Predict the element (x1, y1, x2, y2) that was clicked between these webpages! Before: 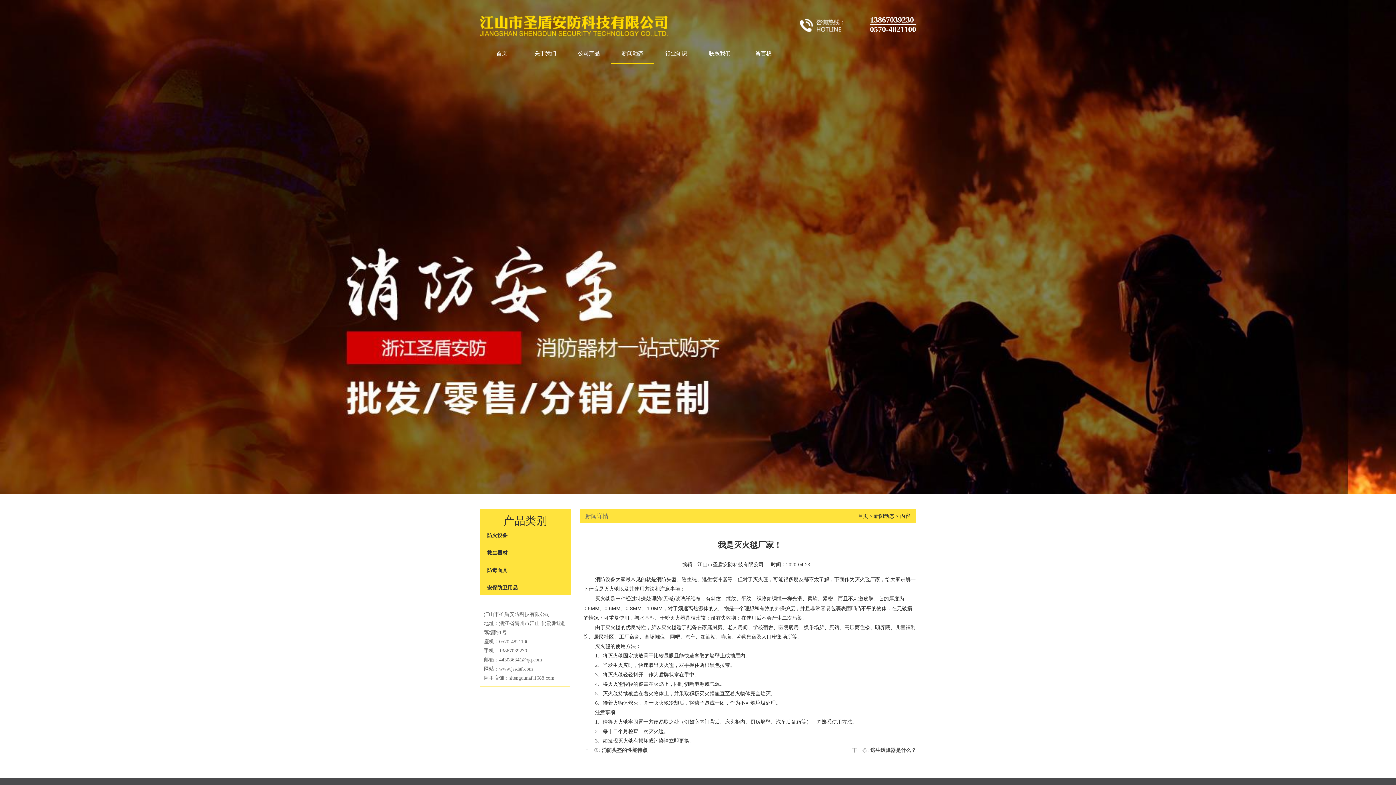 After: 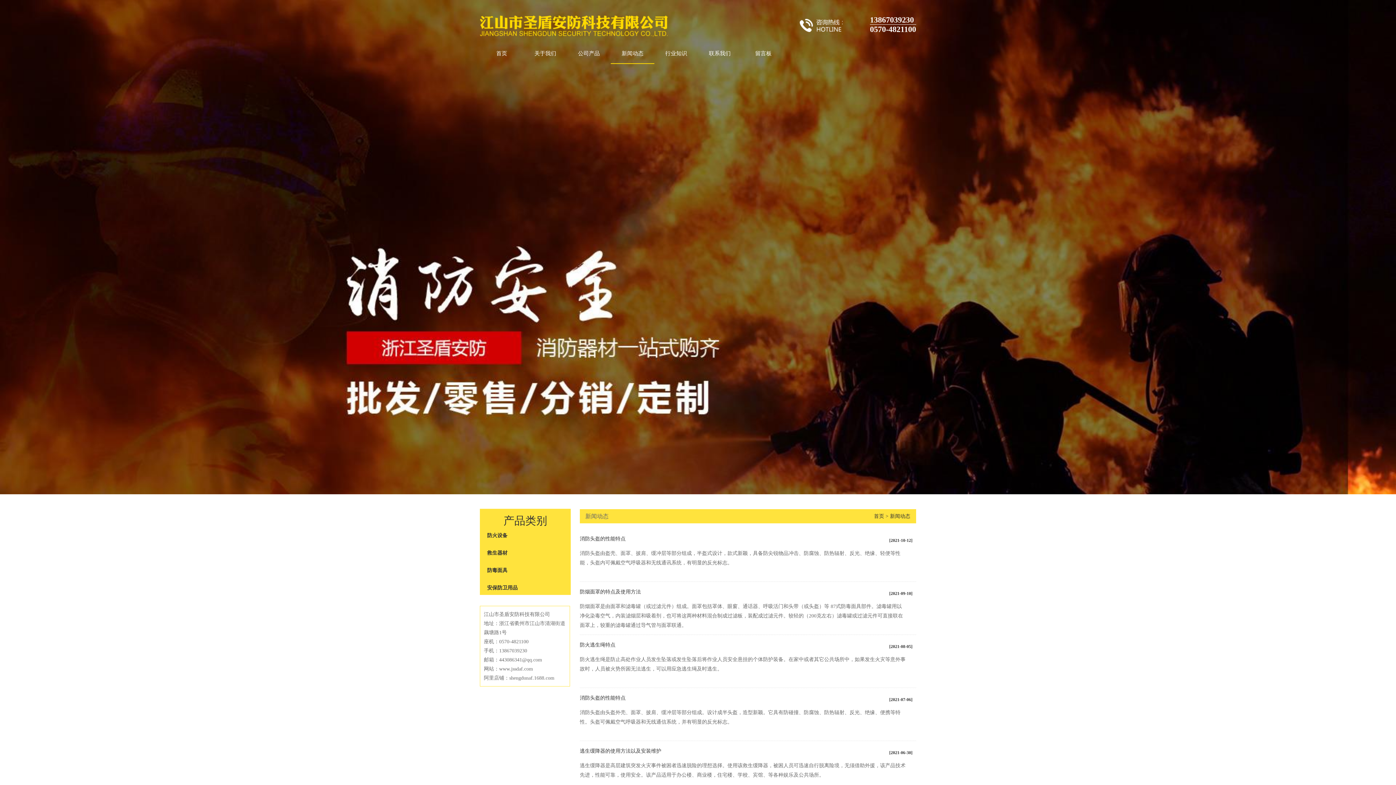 Action: bbox: (610, 43, 654, 64) label: 新闻动态